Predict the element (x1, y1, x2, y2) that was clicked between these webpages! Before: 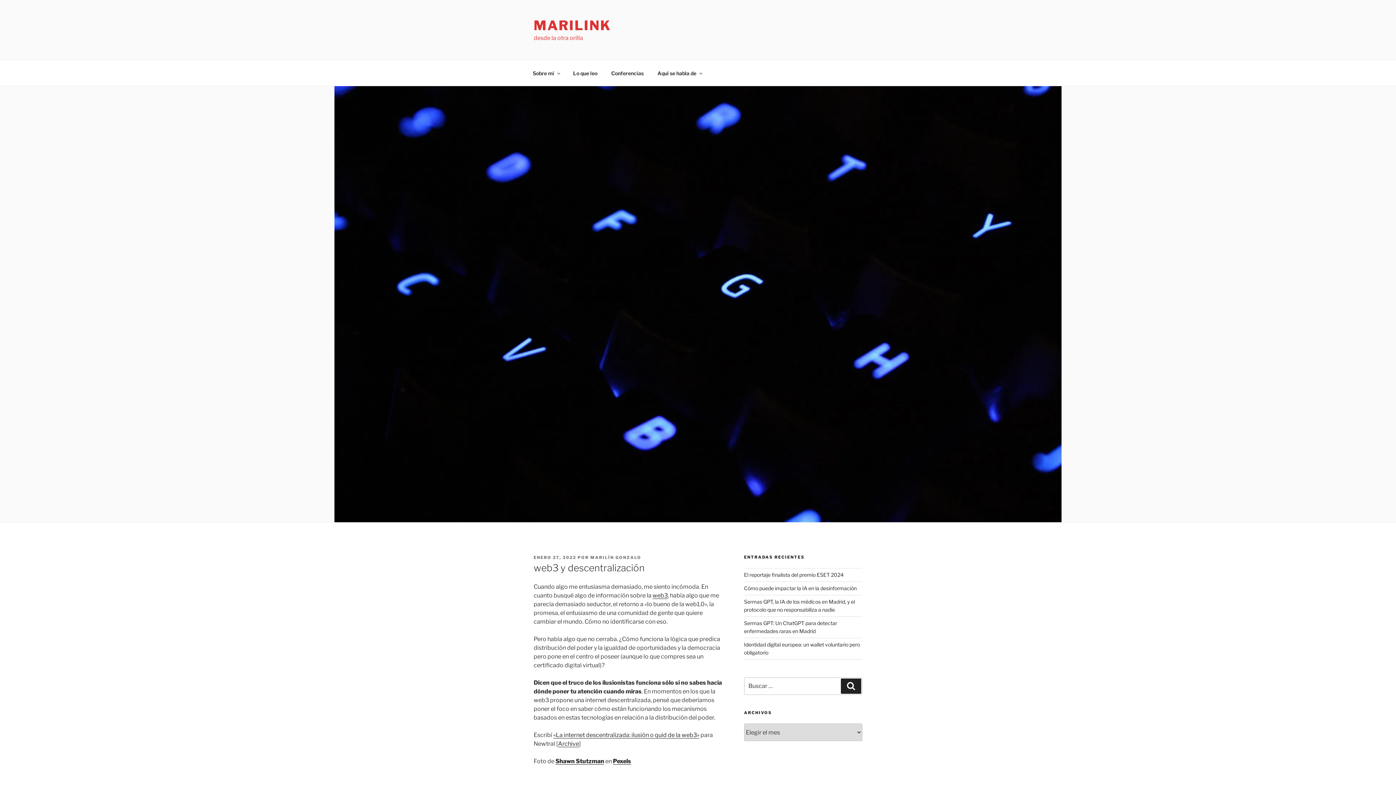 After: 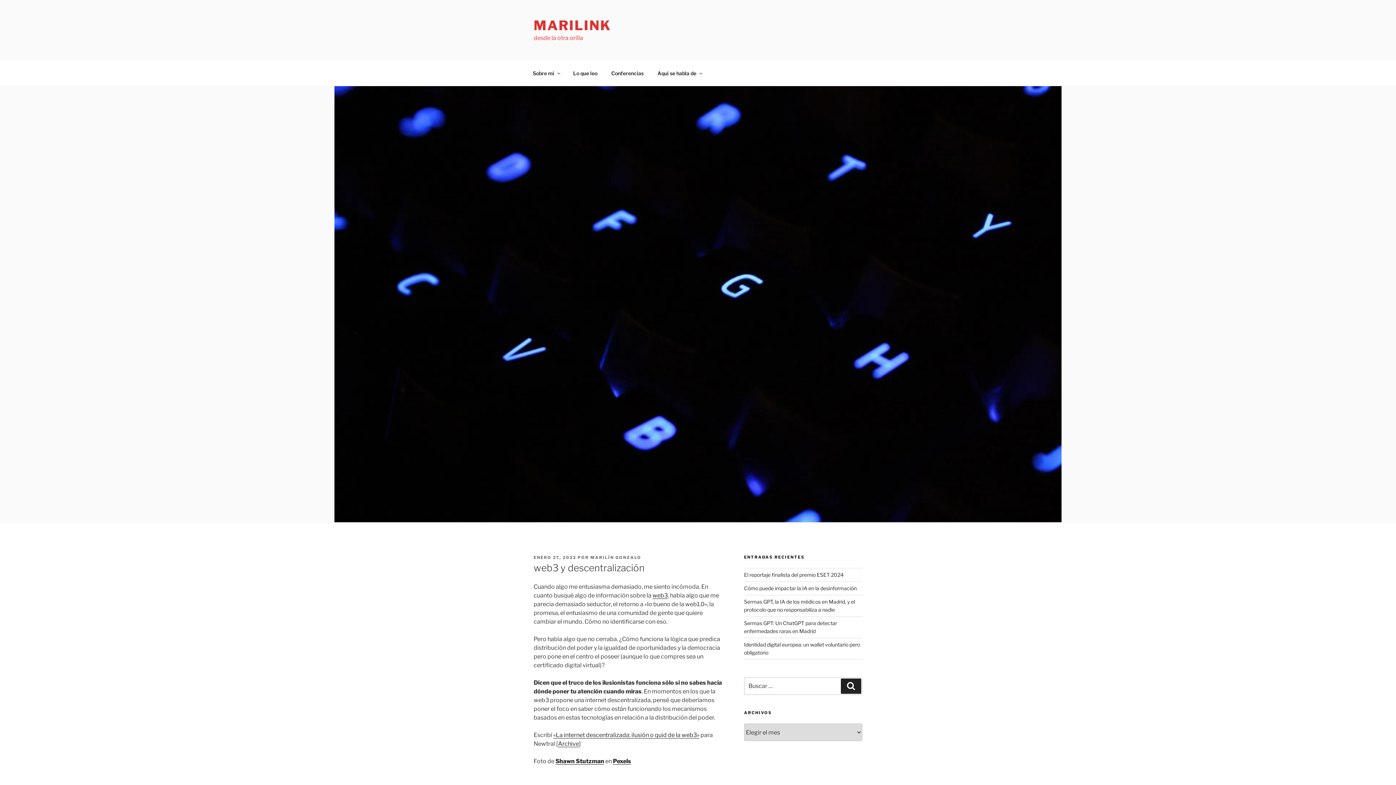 Action: bbox: (533, 555, 576, 560) label: ENERO 27, 2022